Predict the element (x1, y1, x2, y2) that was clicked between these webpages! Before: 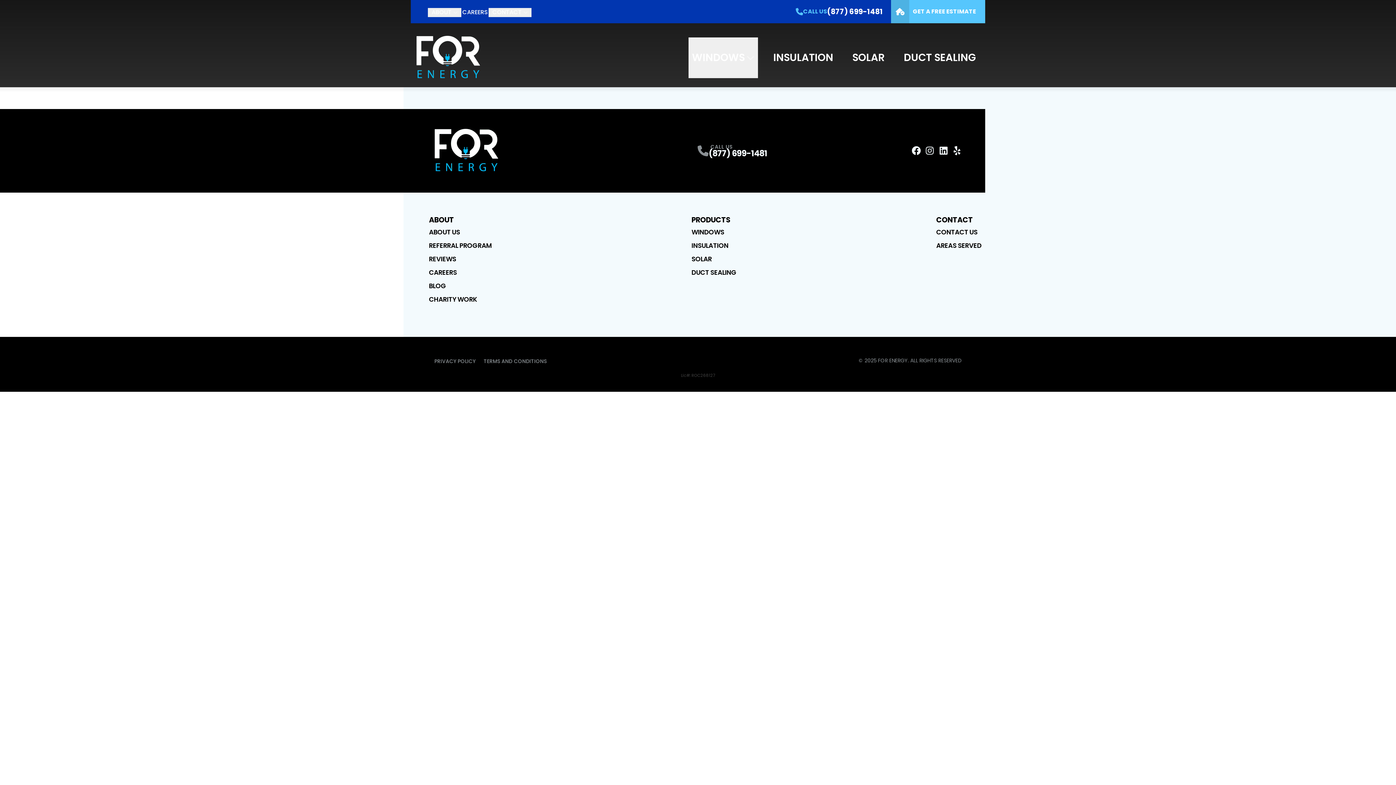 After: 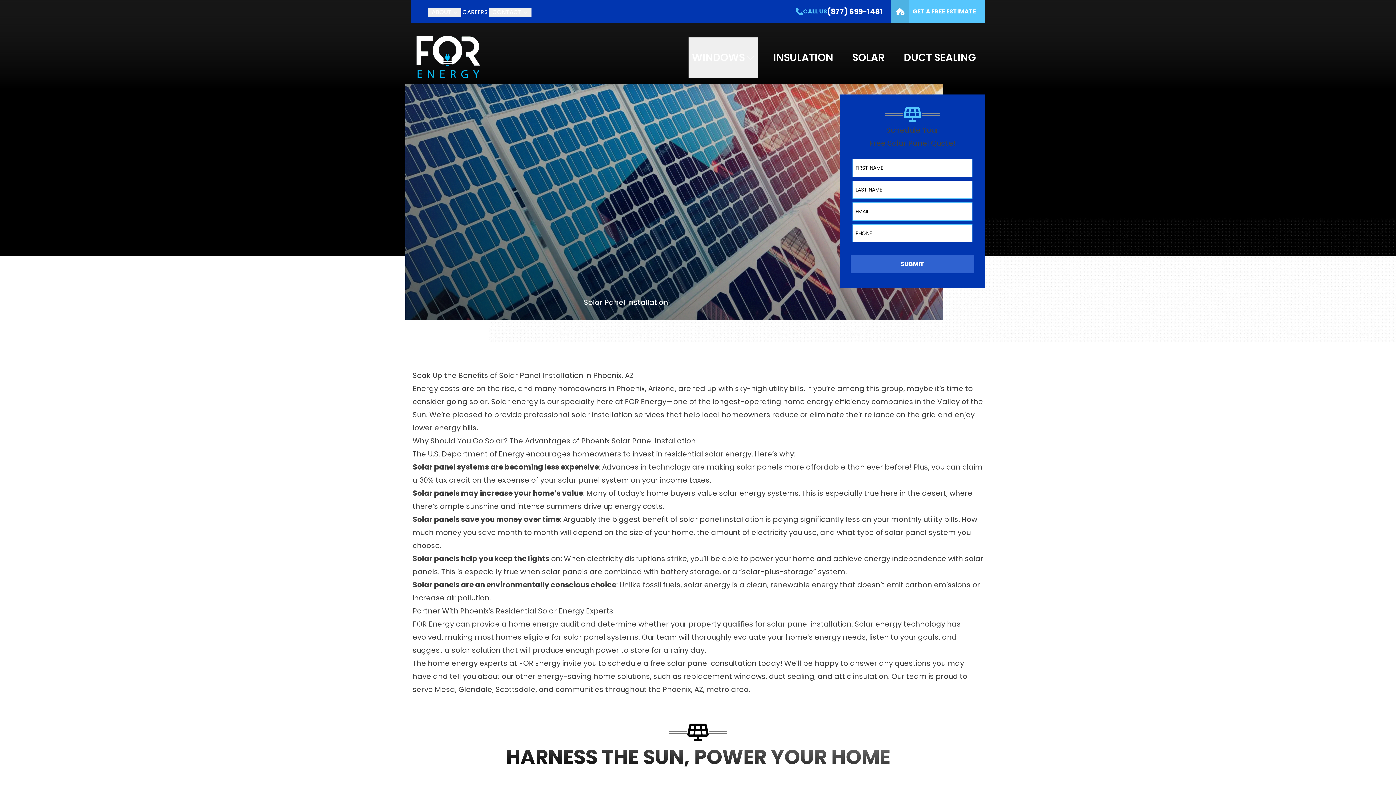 Action: label: SOLAR bbox: (691, 254, 736, 263)